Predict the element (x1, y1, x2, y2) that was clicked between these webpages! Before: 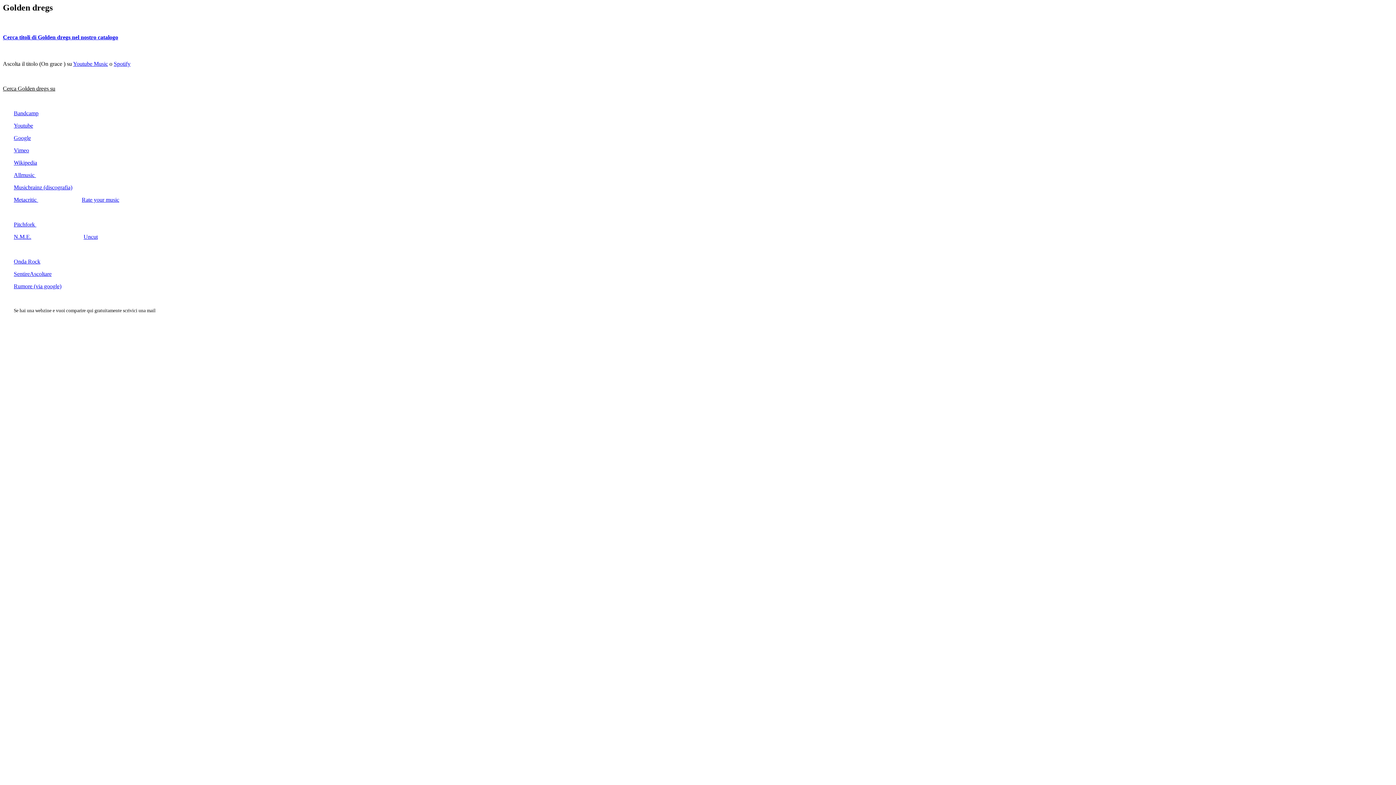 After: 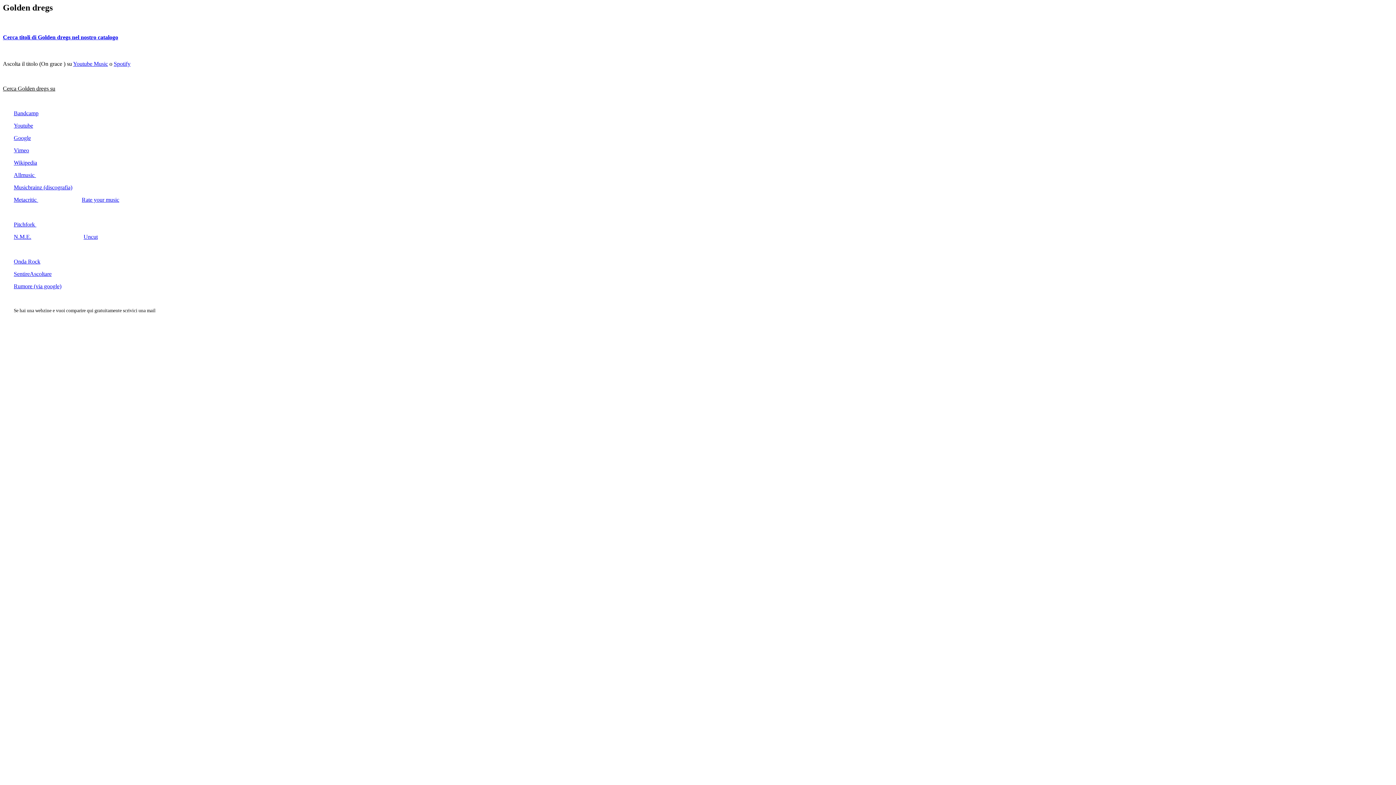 Action: bbox: (13, 258, 40, 264) label: Onda Rock